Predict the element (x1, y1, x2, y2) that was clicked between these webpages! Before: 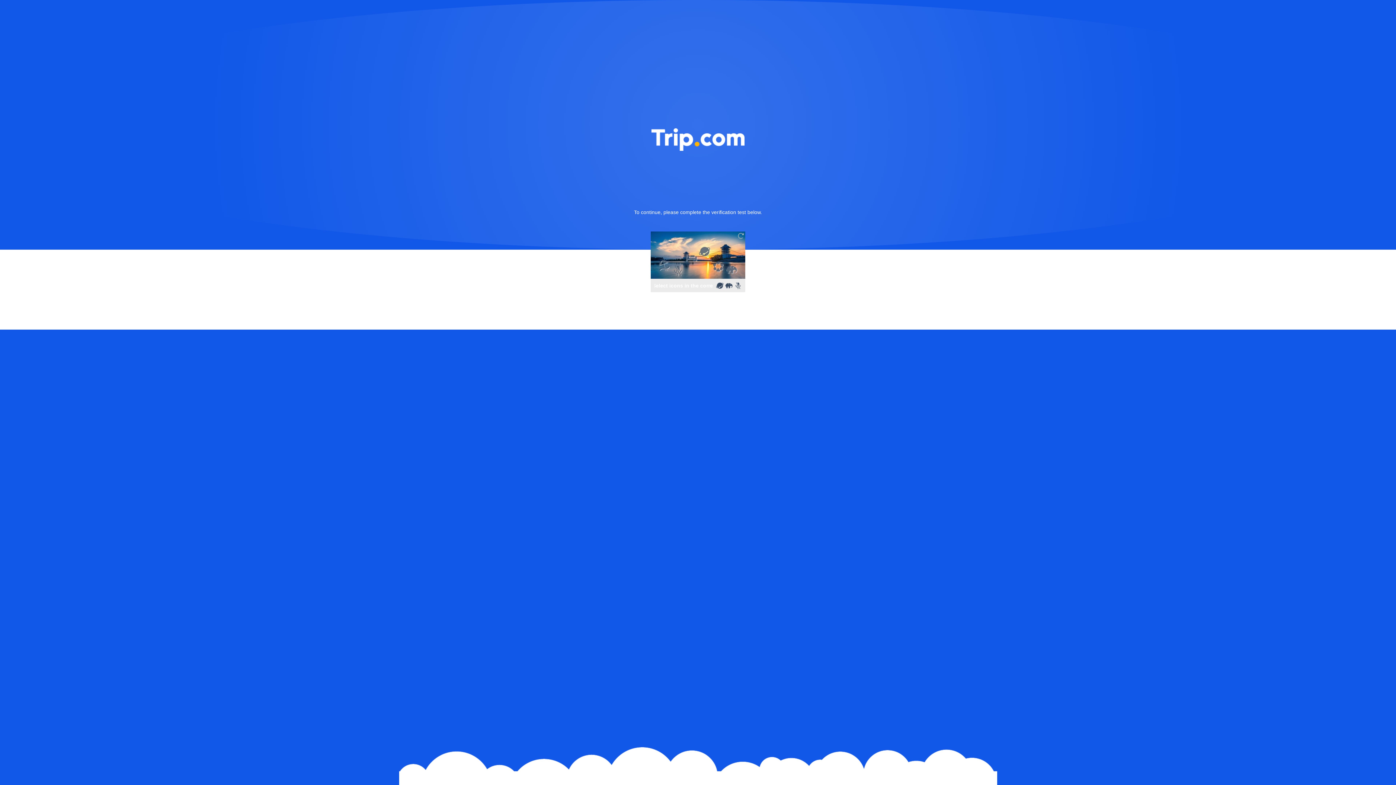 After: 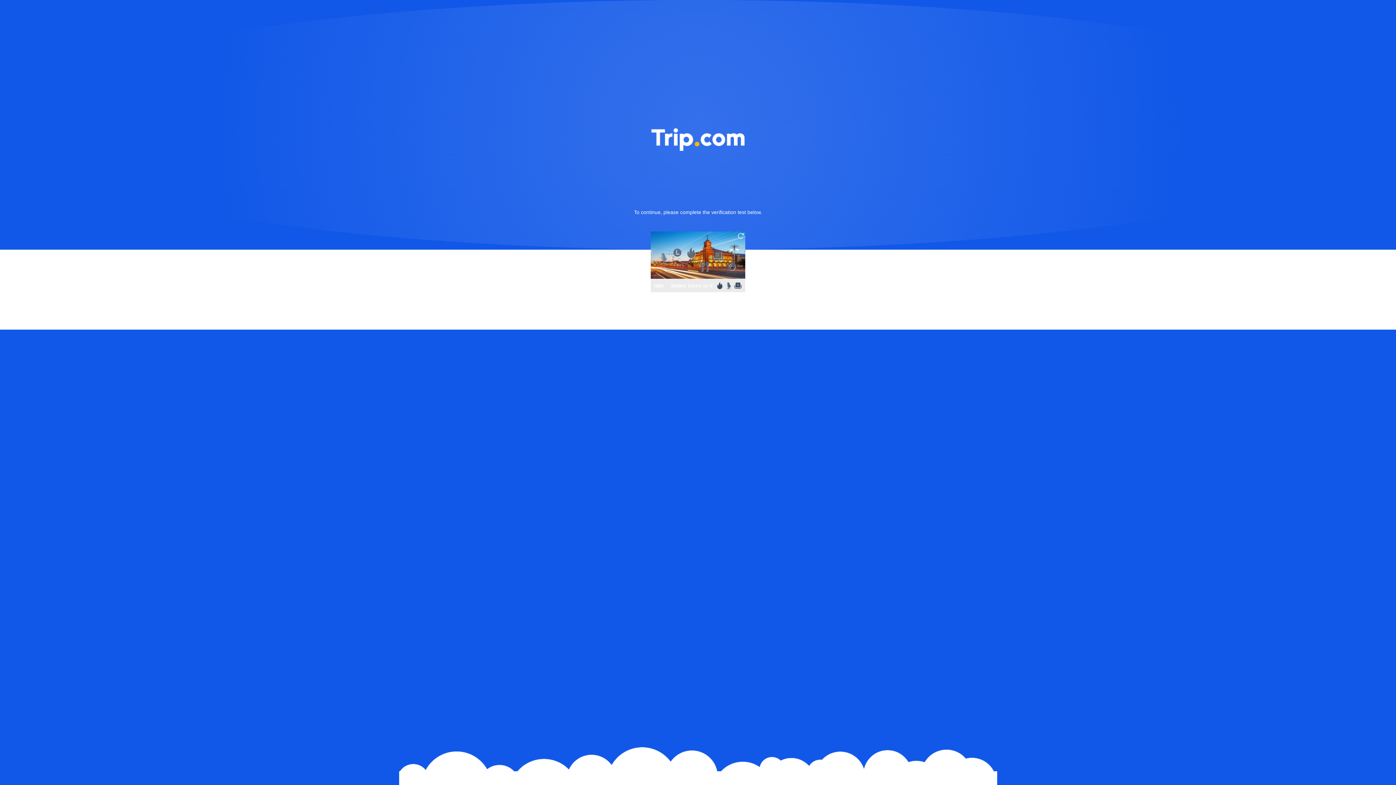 Action: bbox: (736, 231, 745, 240)